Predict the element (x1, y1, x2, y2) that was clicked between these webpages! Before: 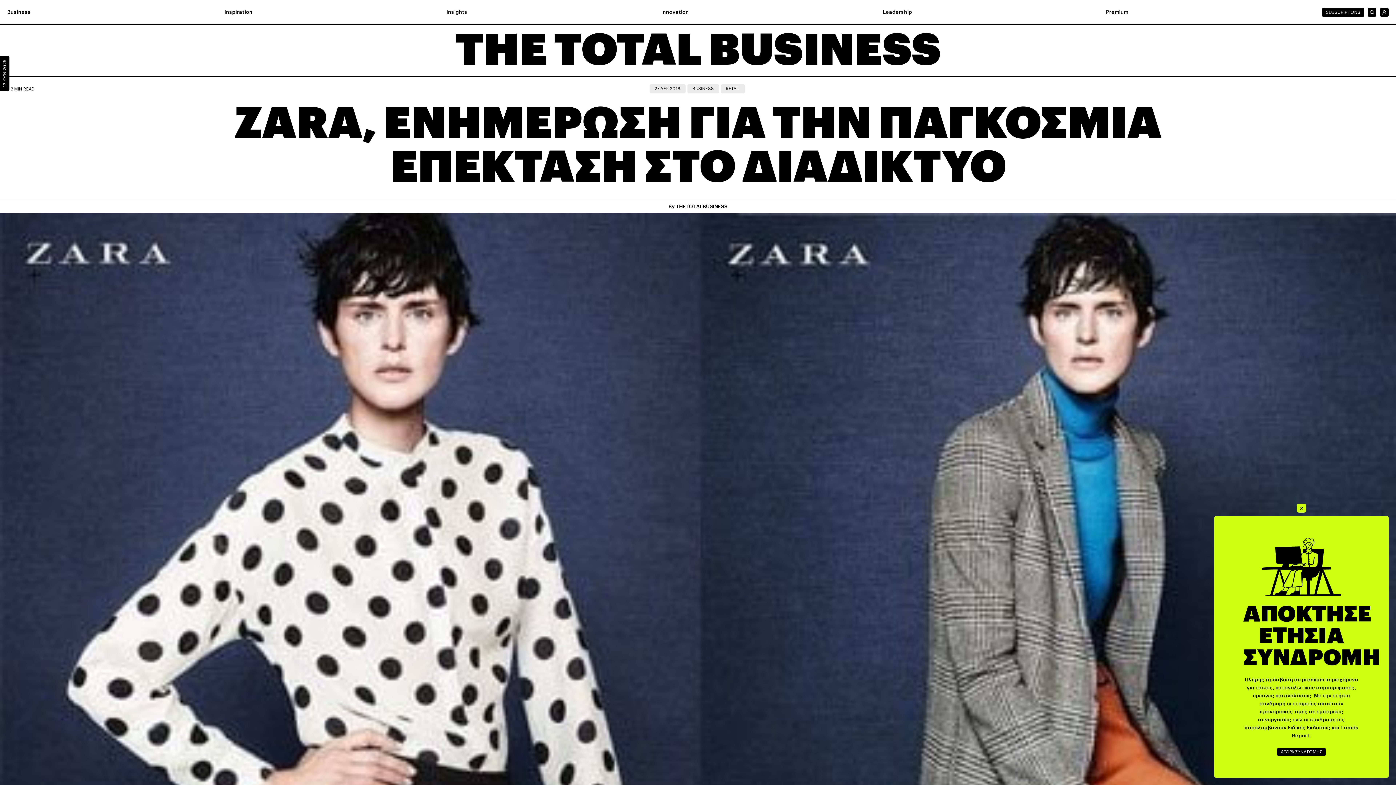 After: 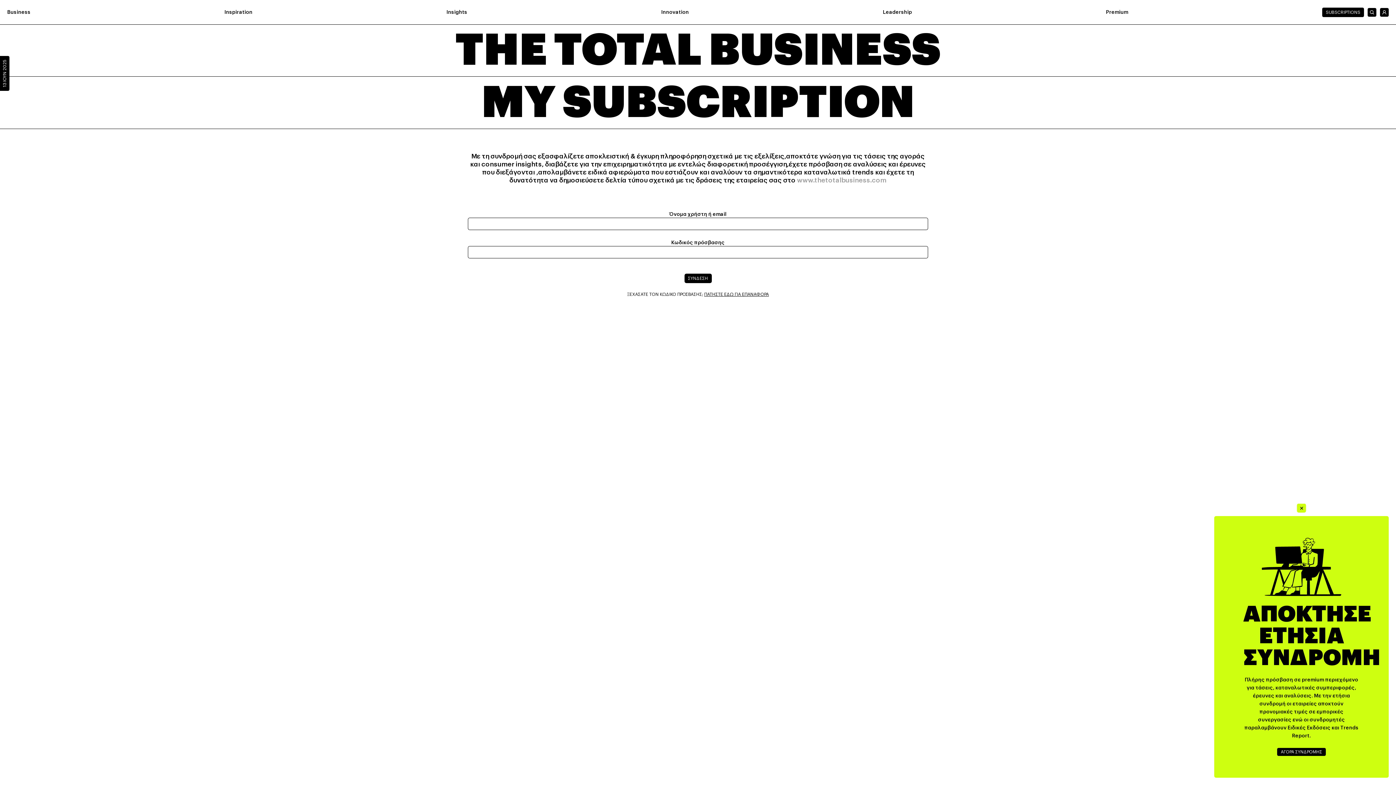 Action: bbox: (1380, 7, 1389, 16)